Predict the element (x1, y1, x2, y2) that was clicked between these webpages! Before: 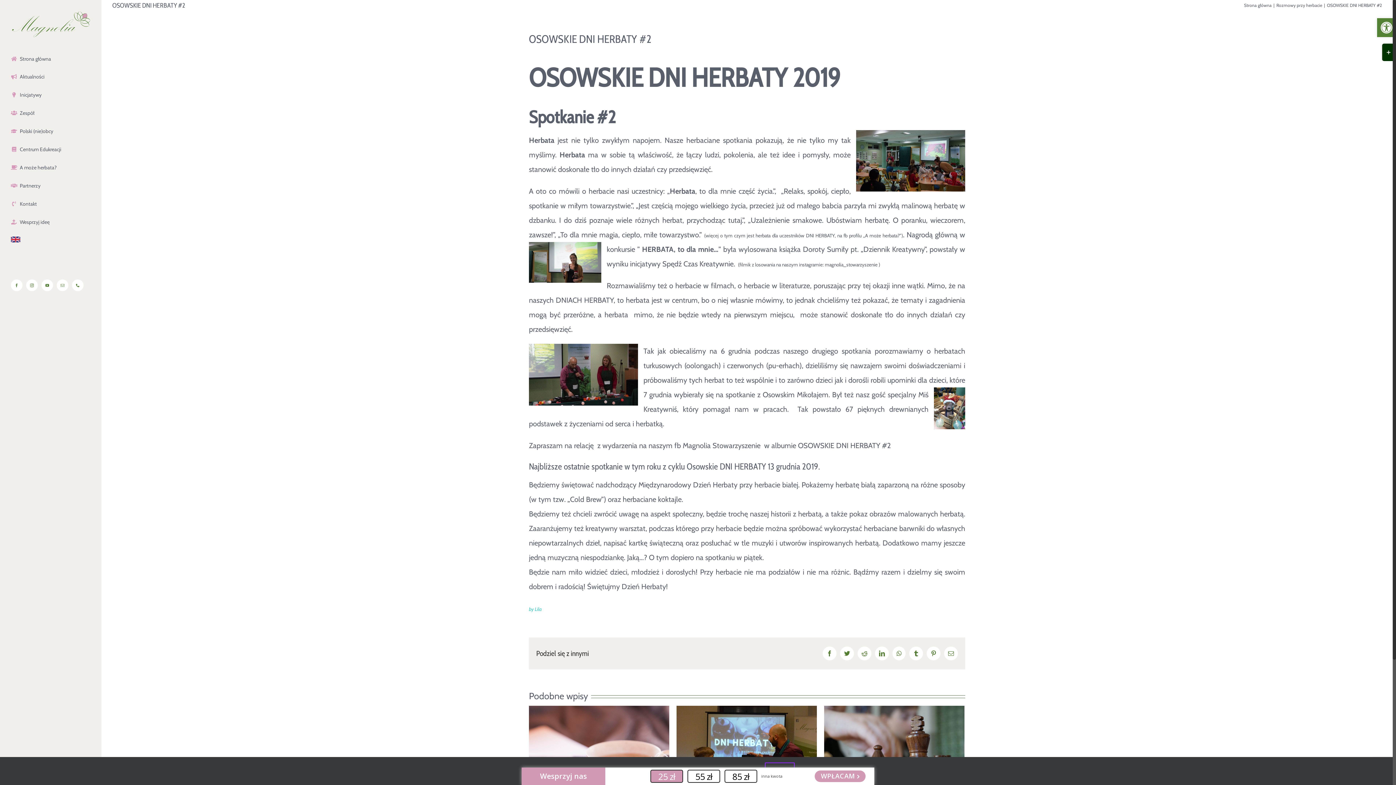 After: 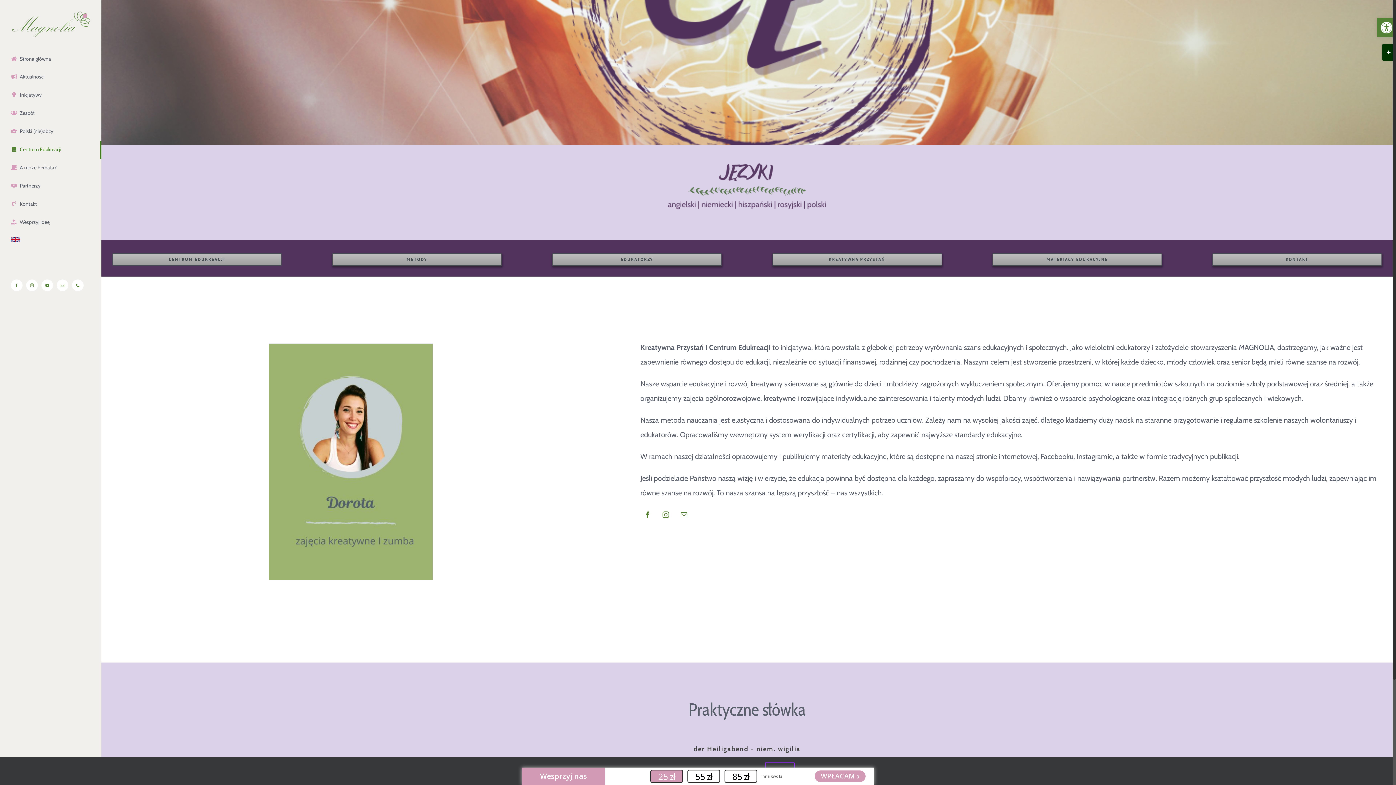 Action: bbox: (0, 141, 101, 159) label: Centrum Edukreacji